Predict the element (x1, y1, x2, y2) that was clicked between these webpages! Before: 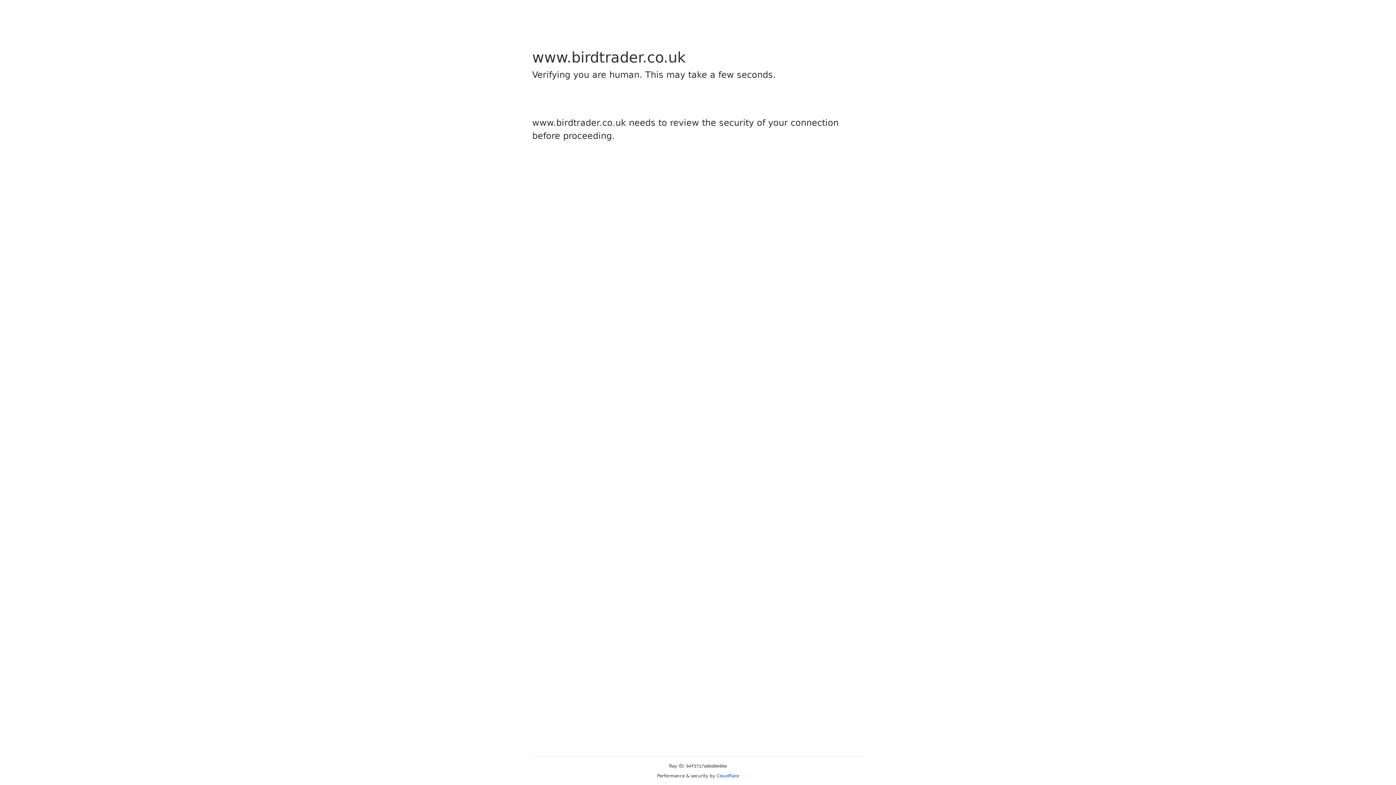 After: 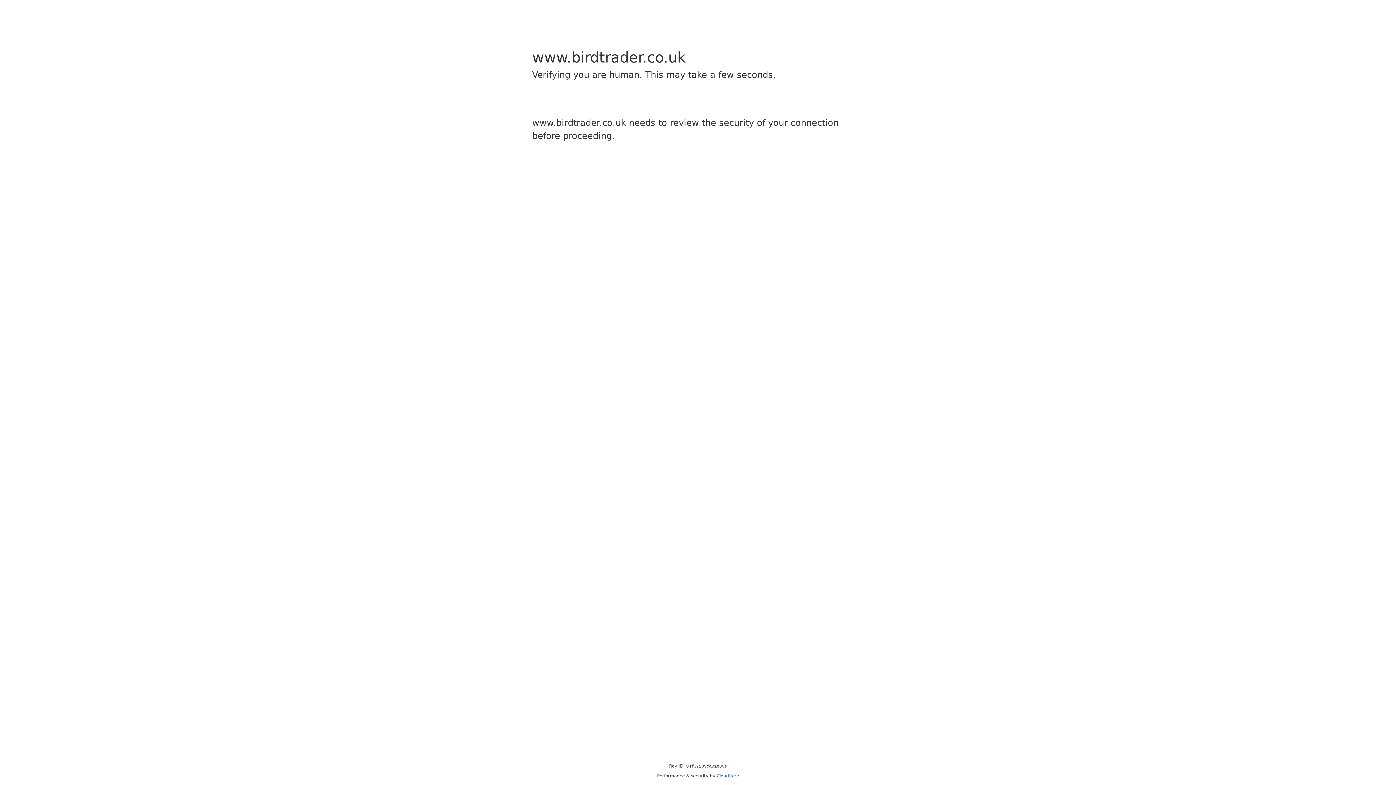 Action: label: Cloudflare bbox: (716, 773, 739, 778)